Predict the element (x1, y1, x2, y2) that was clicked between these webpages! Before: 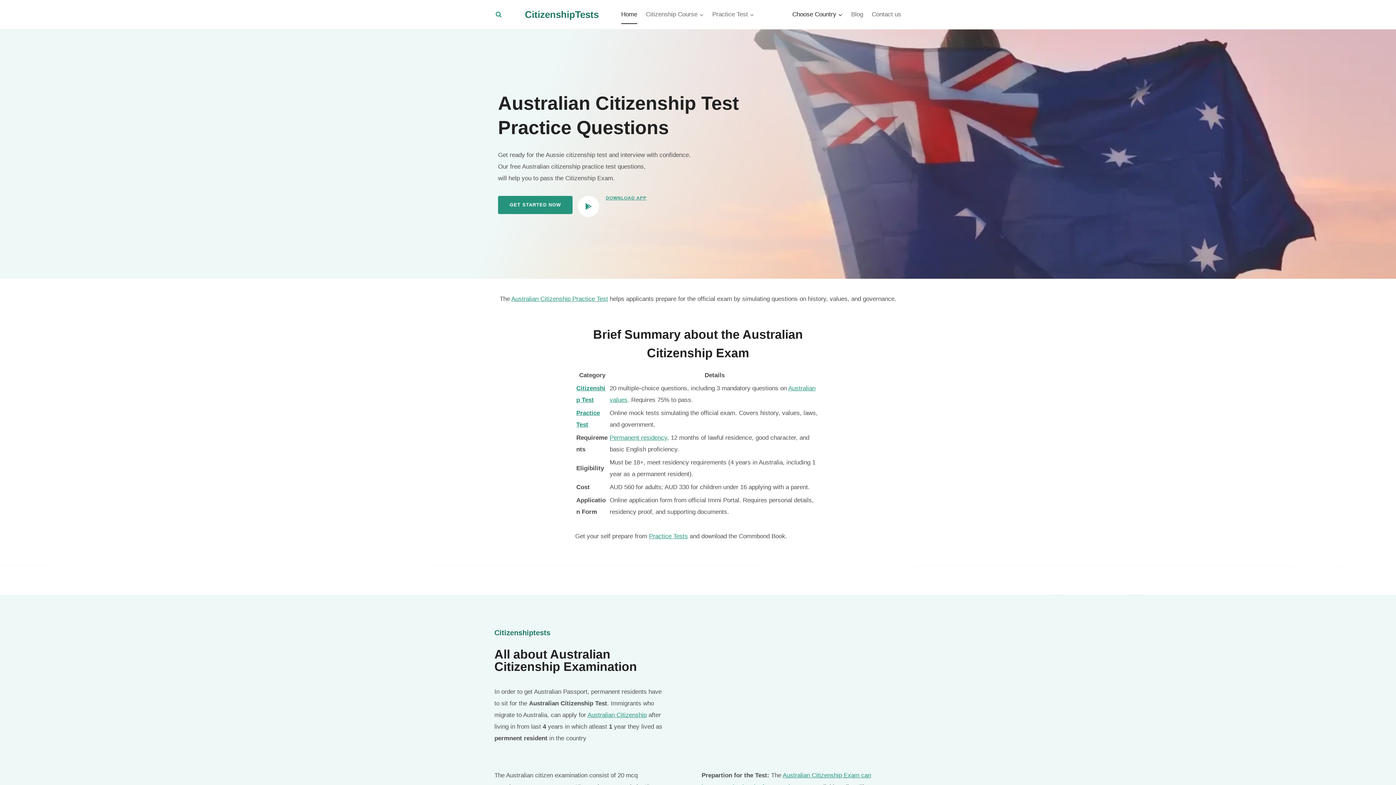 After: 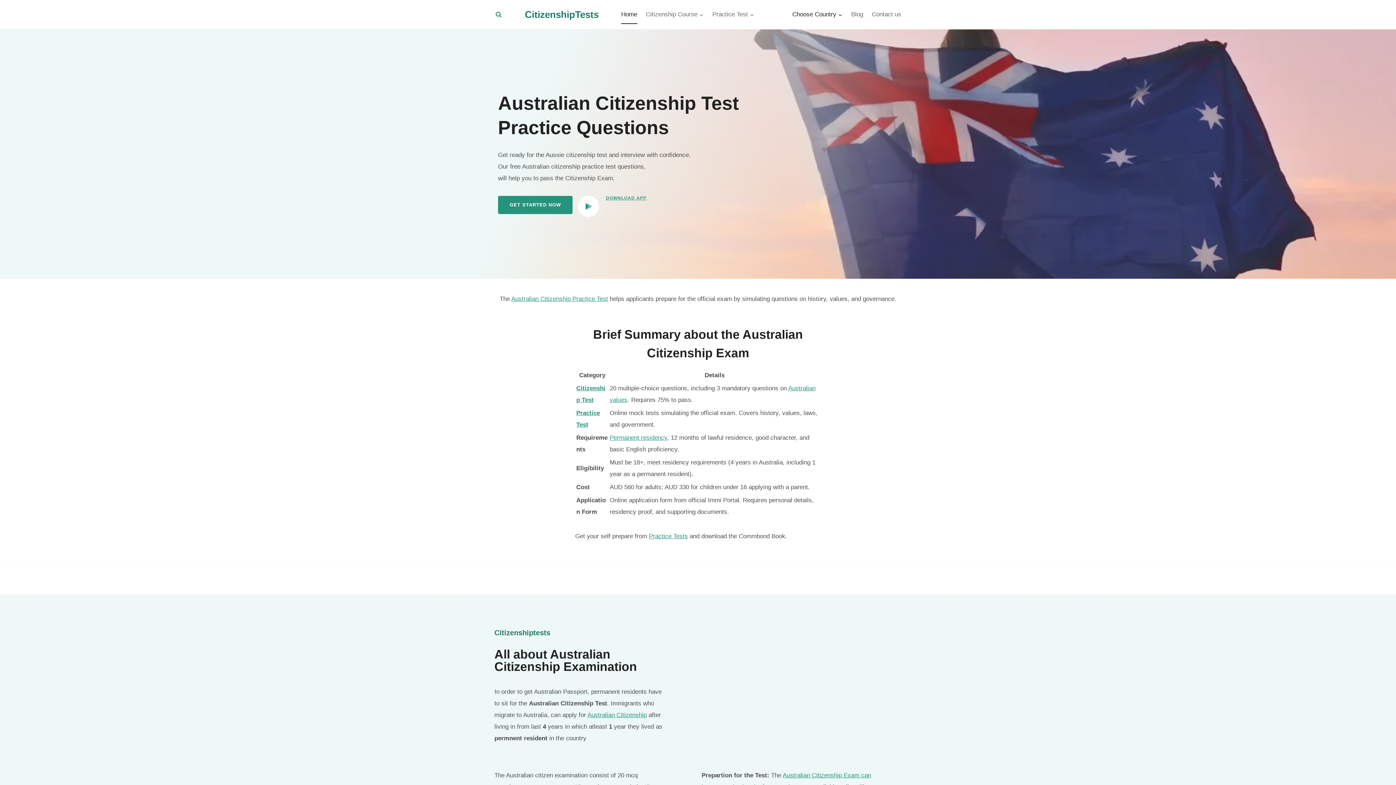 Action: label: CitizenshipTests bbox: (525, 8, 598, 20)